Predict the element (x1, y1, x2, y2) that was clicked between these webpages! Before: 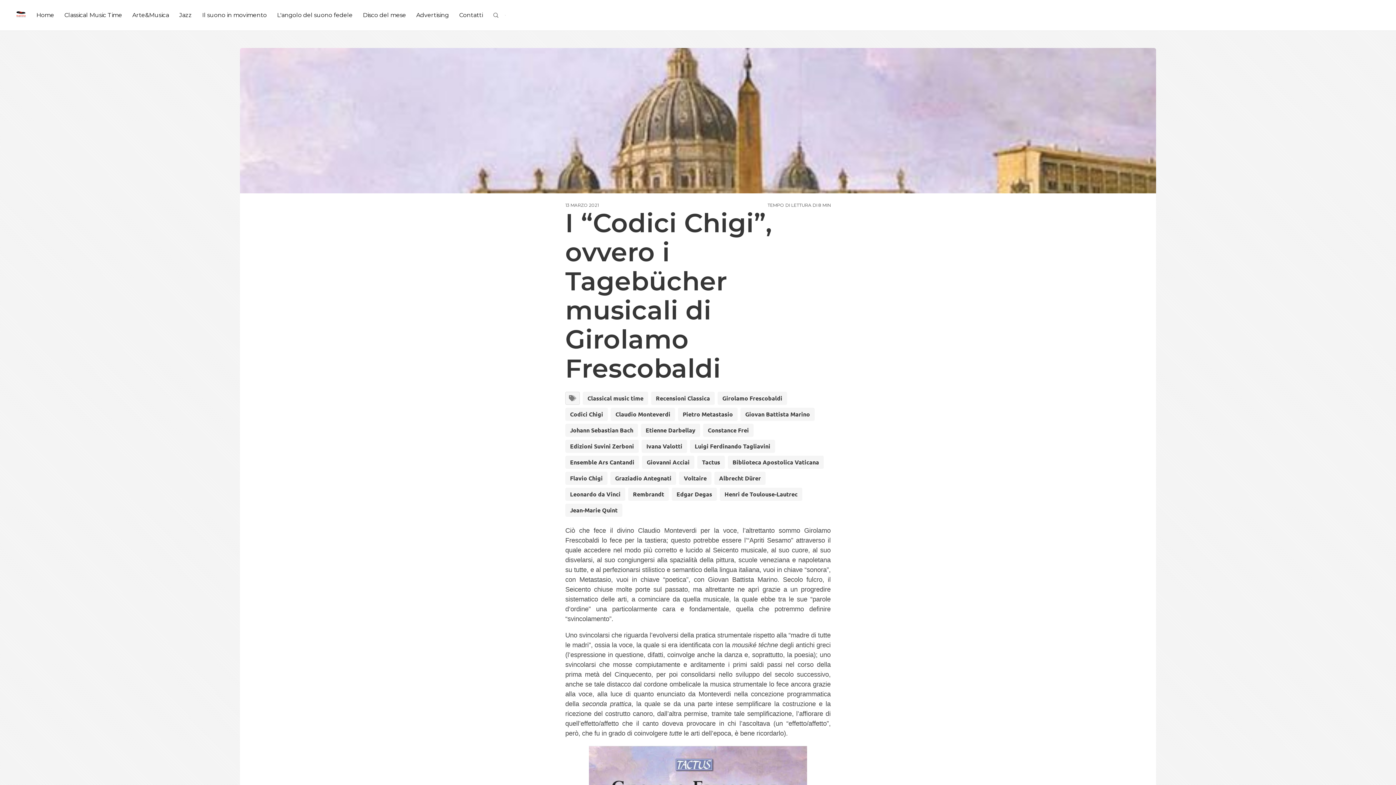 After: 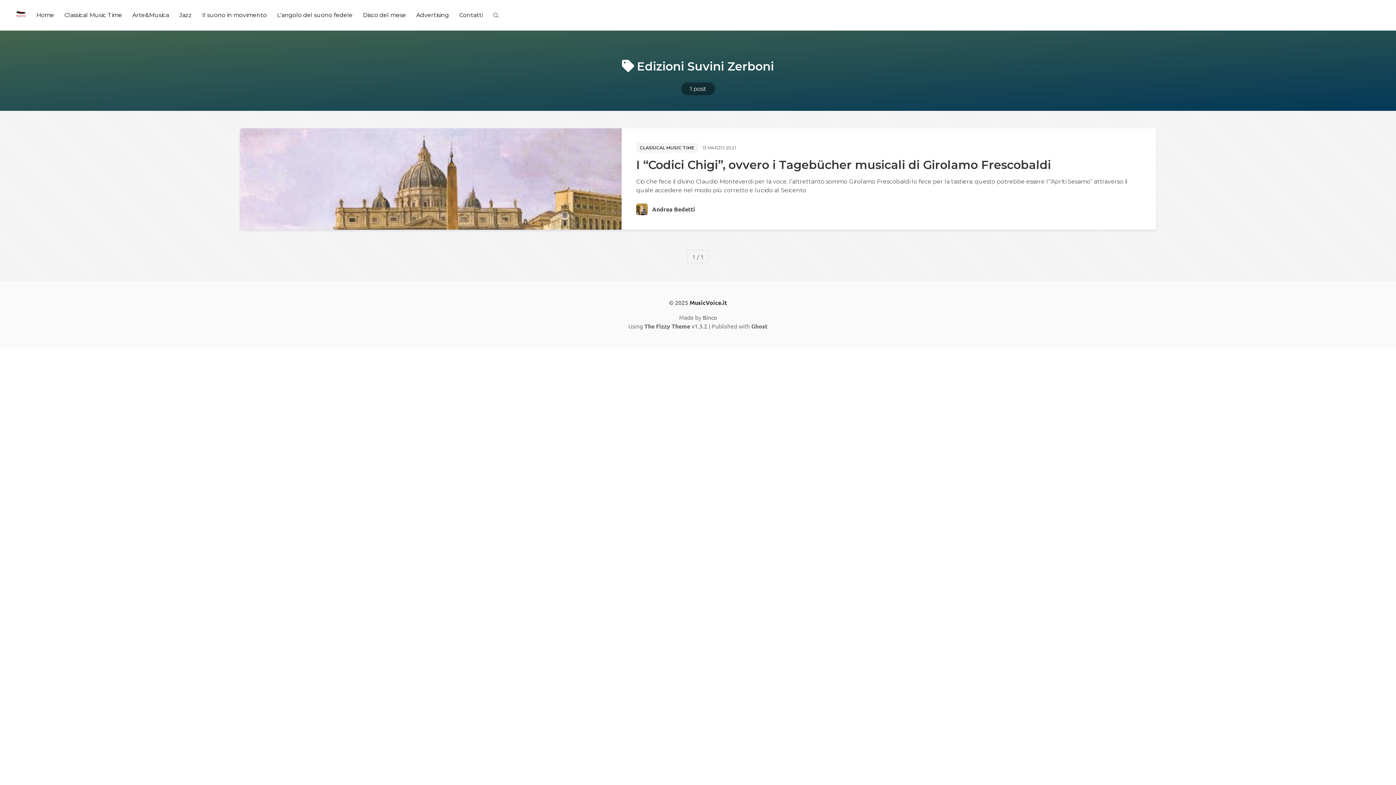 Action: bbox: (565, 440, 638, 453) label: Edizioni Suvini Zerboni